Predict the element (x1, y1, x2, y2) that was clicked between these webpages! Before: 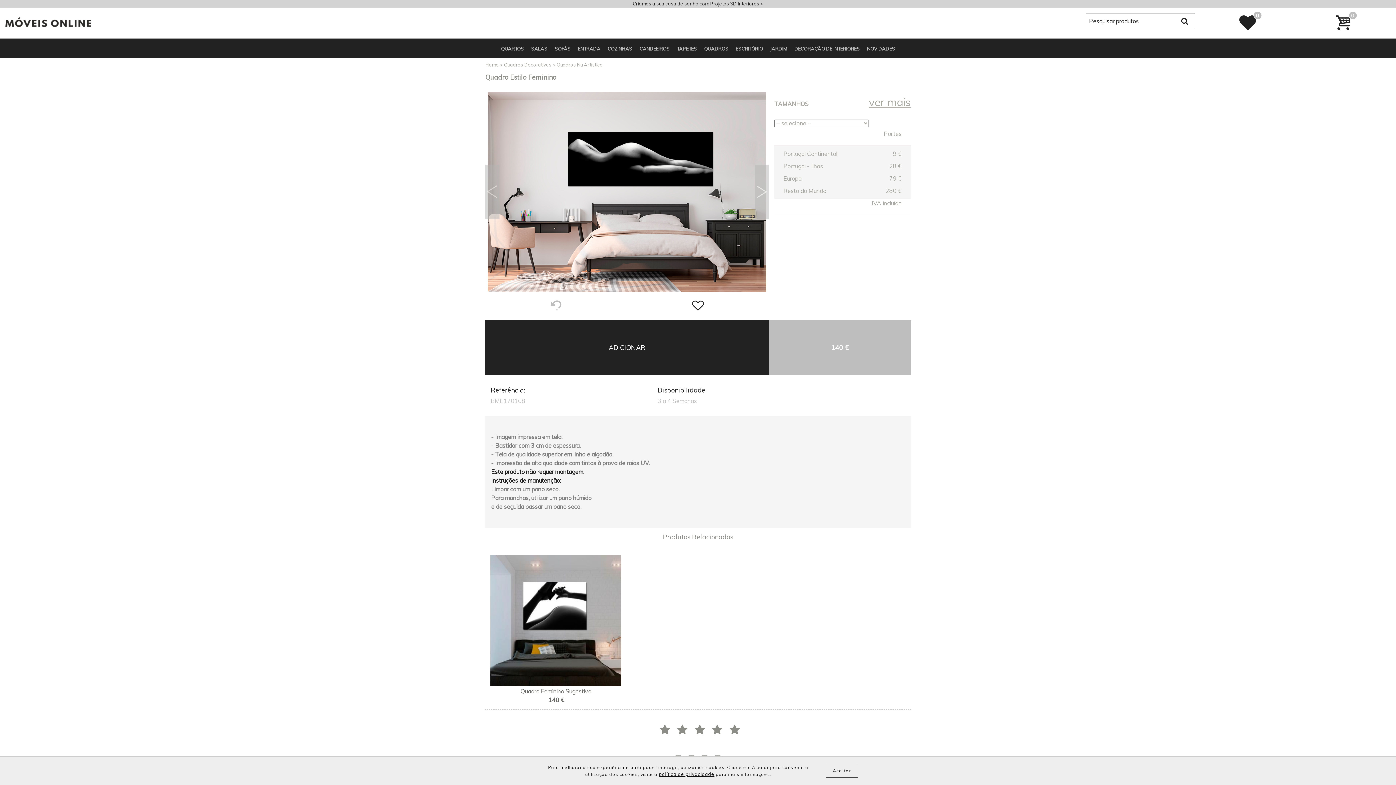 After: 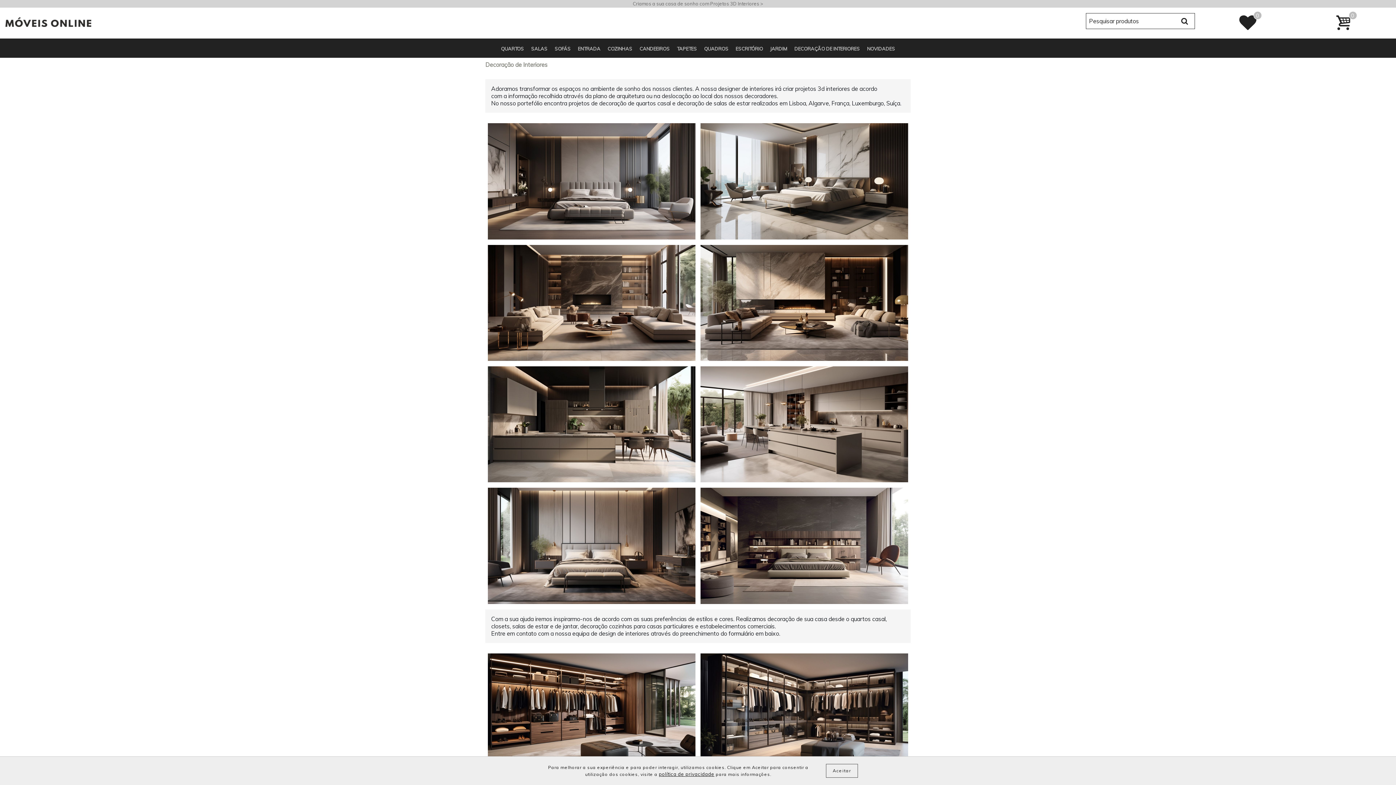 Action: label: DECORAÇÃO DE INTERIORES bbox: (792, 40, 862, 57)